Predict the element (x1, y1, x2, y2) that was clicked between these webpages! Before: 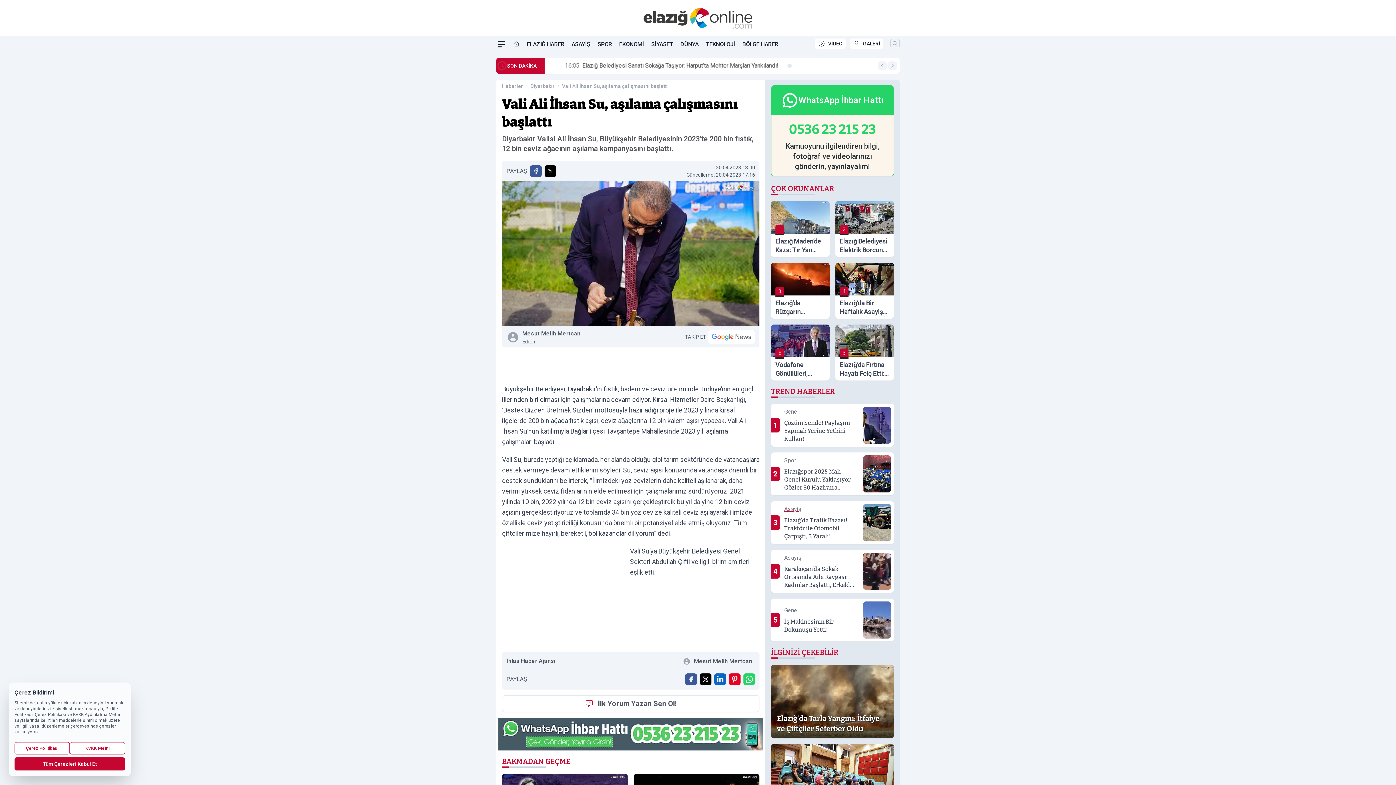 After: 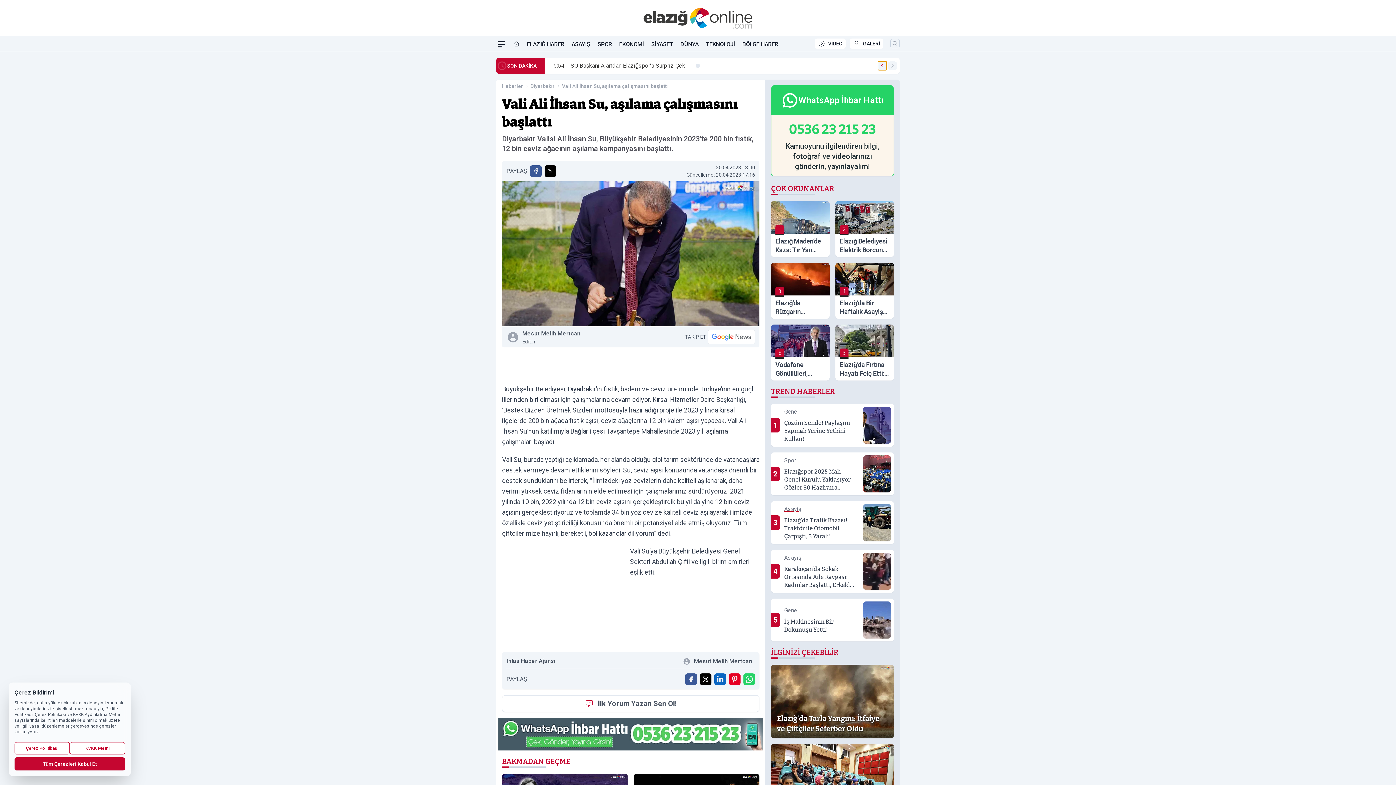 Action: bbox: (878, 61, 886, 70) label: Önceki Haber